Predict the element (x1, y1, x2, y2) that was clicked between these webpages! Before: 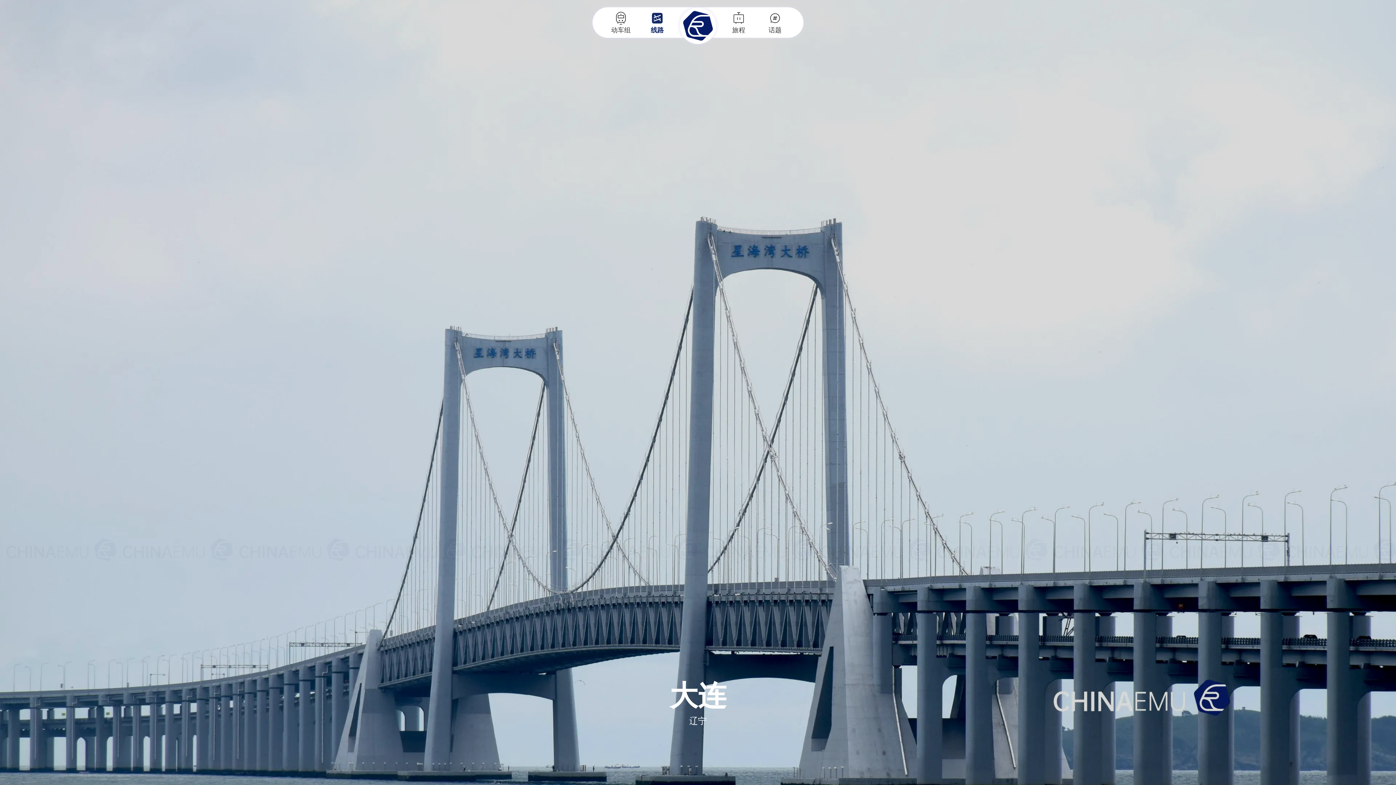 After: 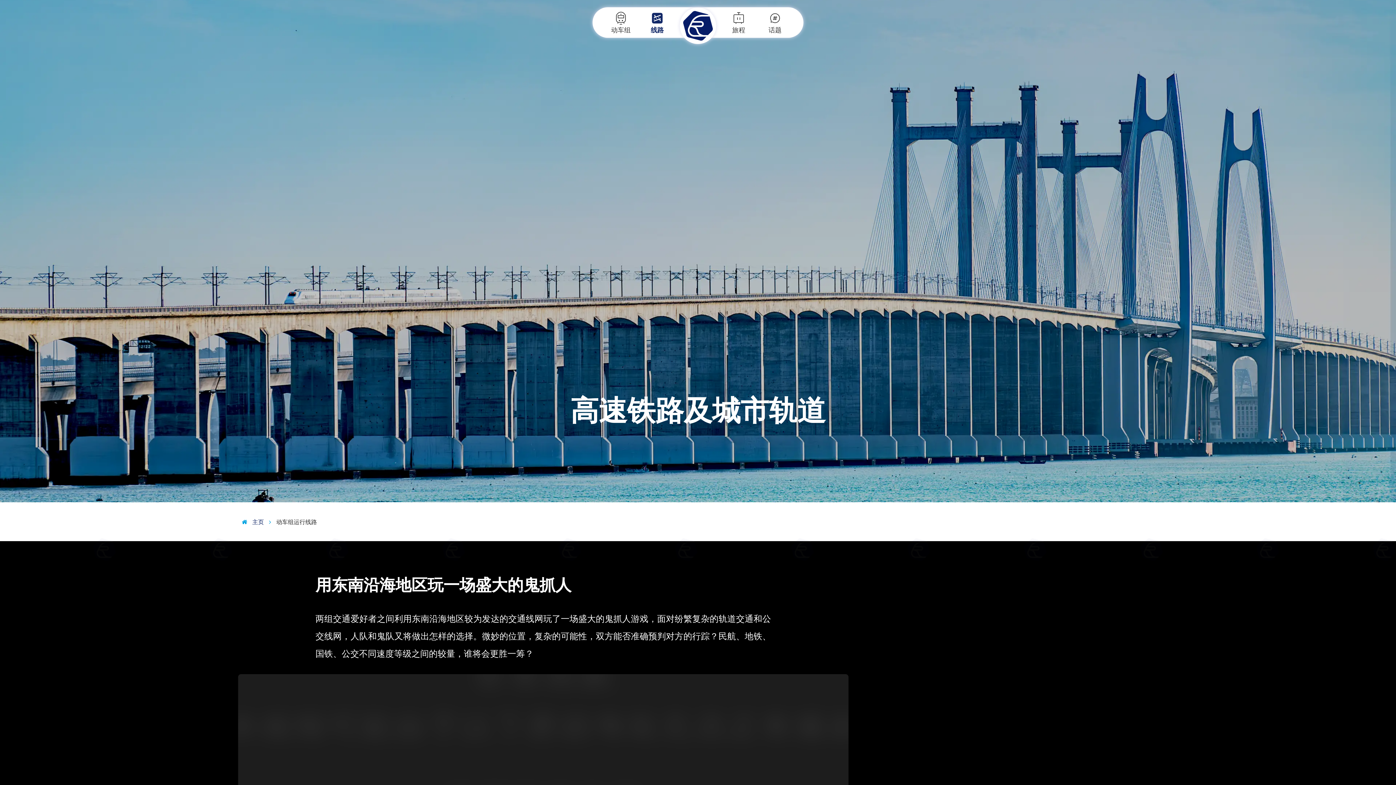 Action: bbox: (640, 7, 674, 37) label: 线路